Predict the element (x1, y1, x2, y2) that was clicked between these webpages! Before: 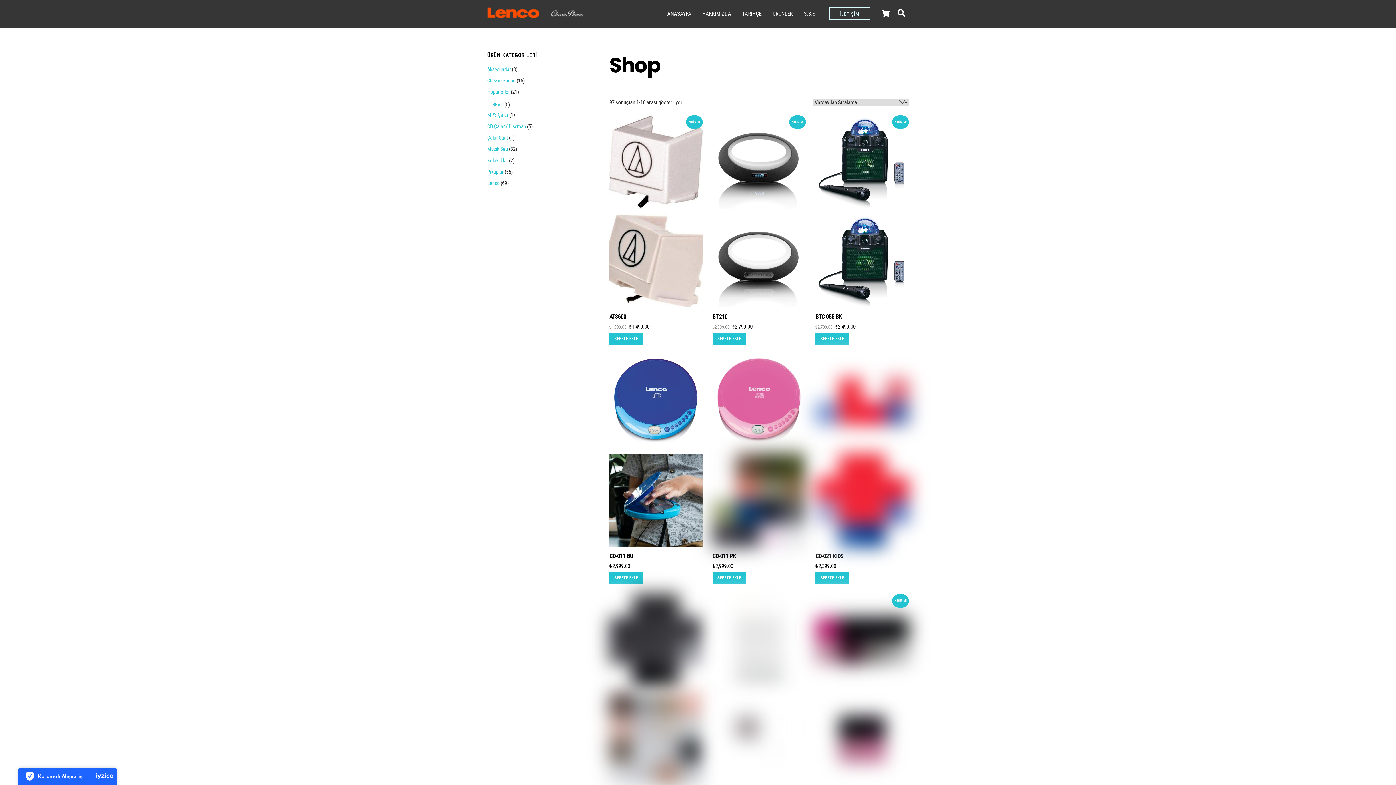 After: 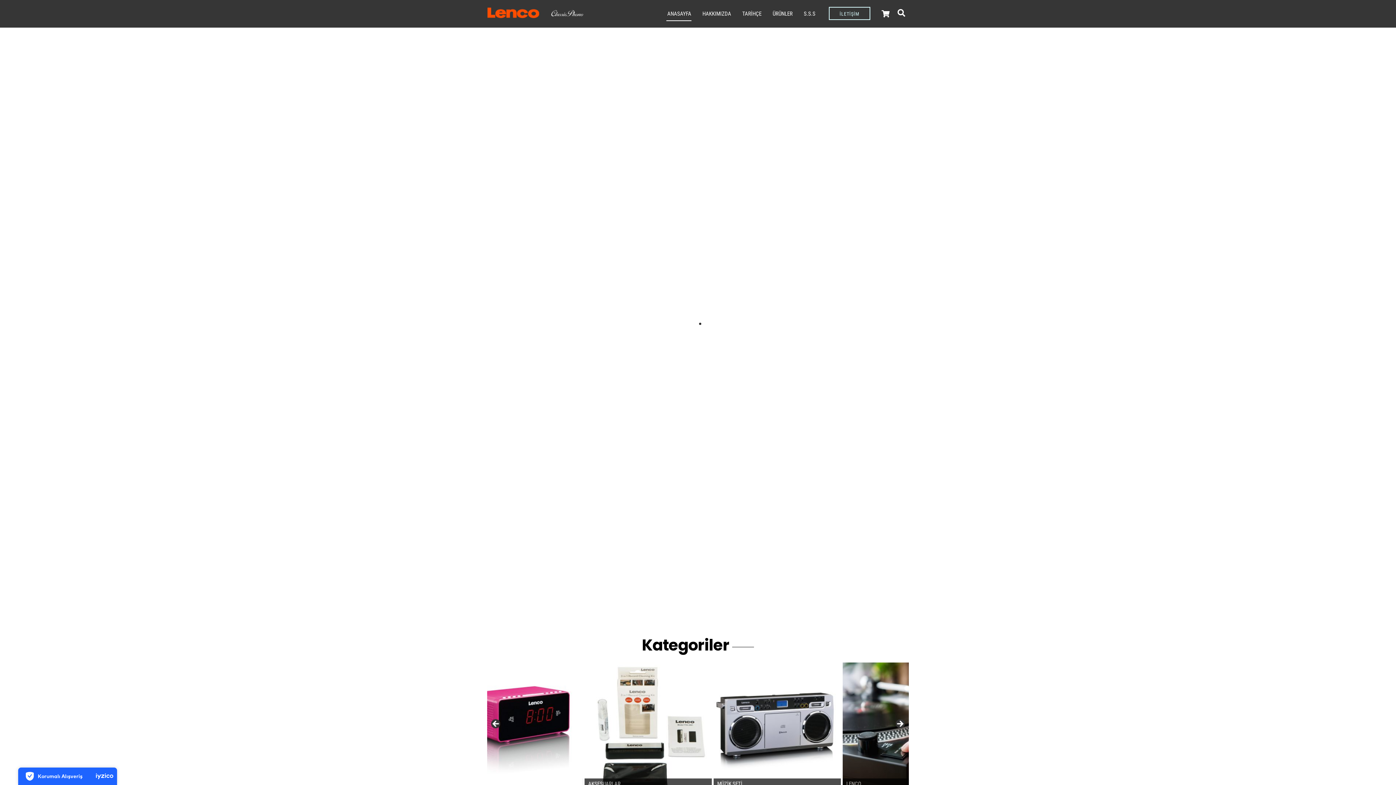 Action: label: ANASAYFA bbox: (666, 6, 692, 21)